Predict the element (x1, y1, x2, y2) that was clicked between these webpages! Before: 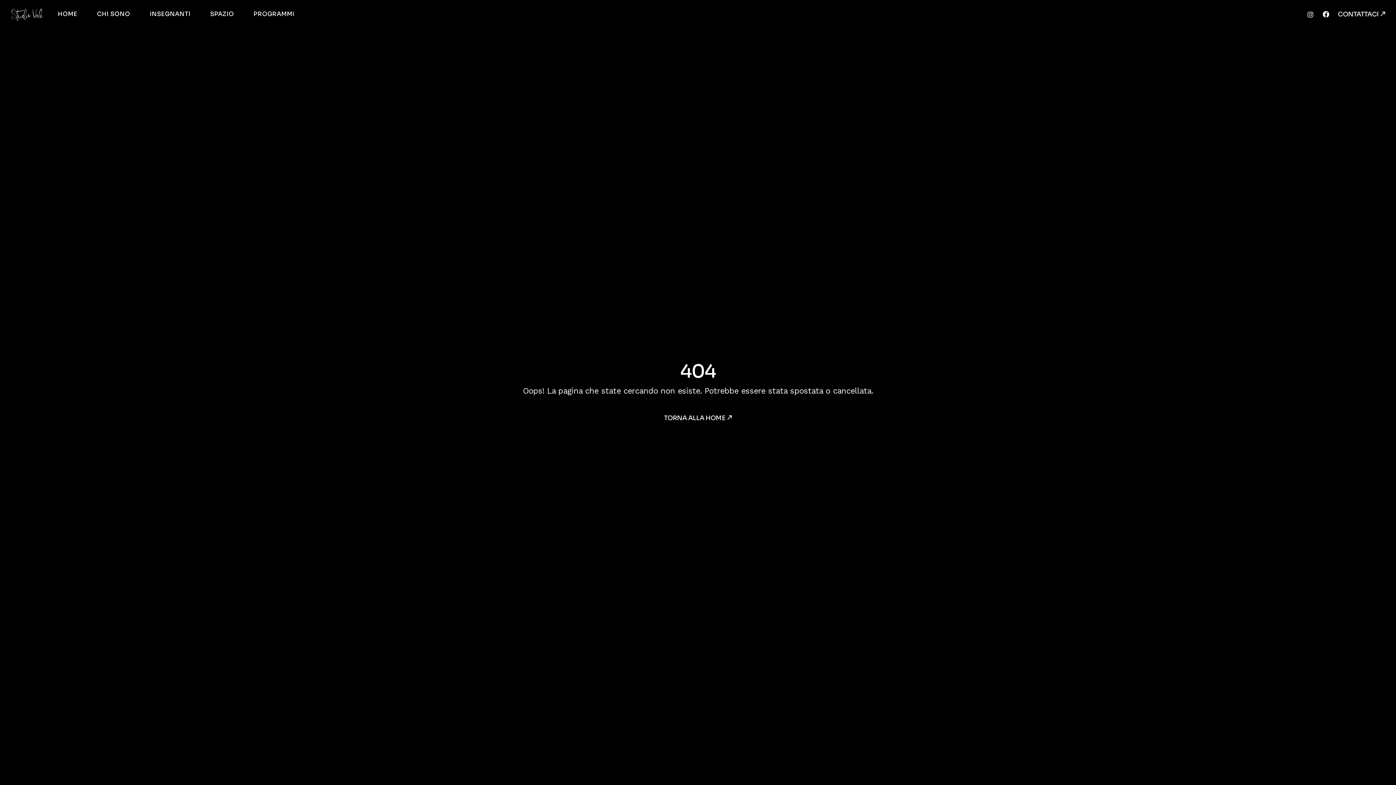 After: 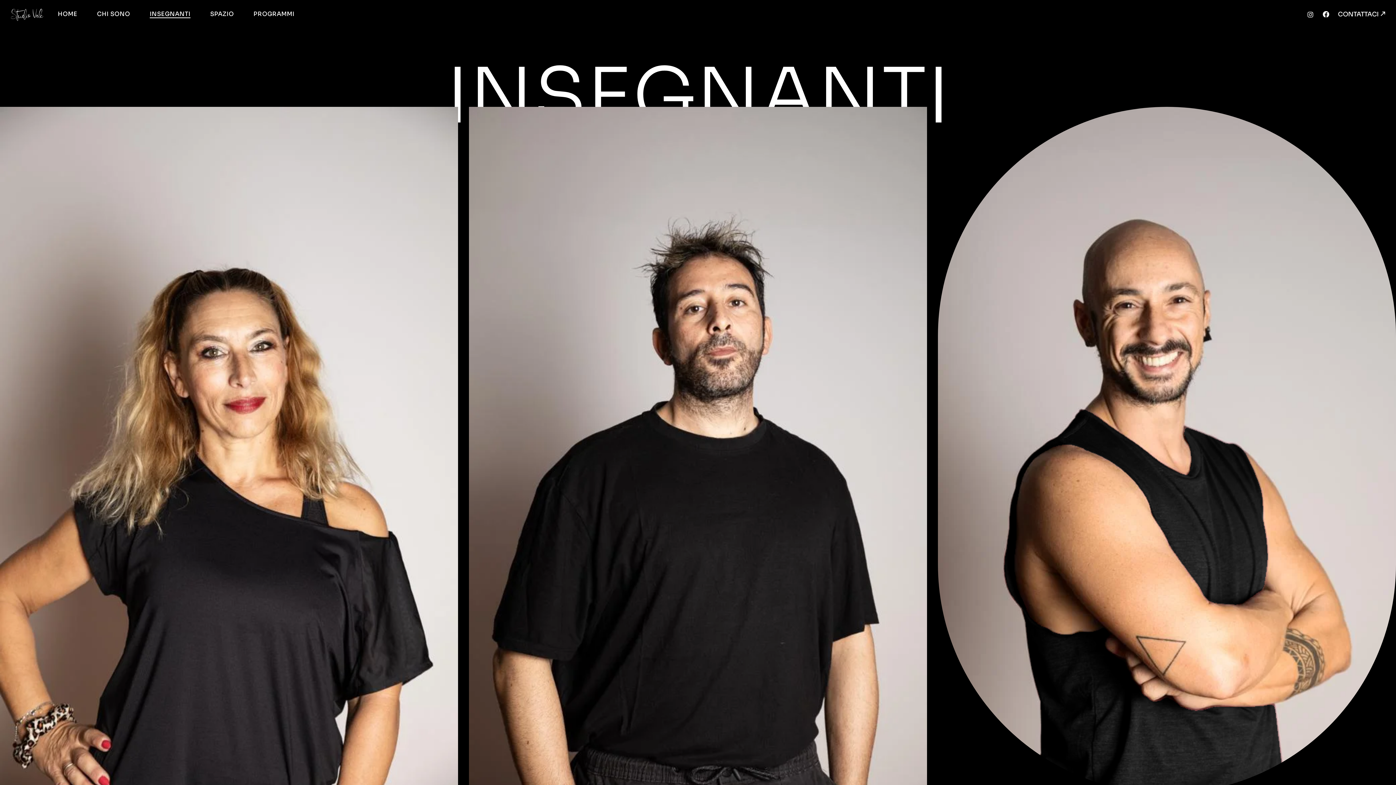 Action: bbox: (149, 0, 190, 28) label: INSEGNANTI